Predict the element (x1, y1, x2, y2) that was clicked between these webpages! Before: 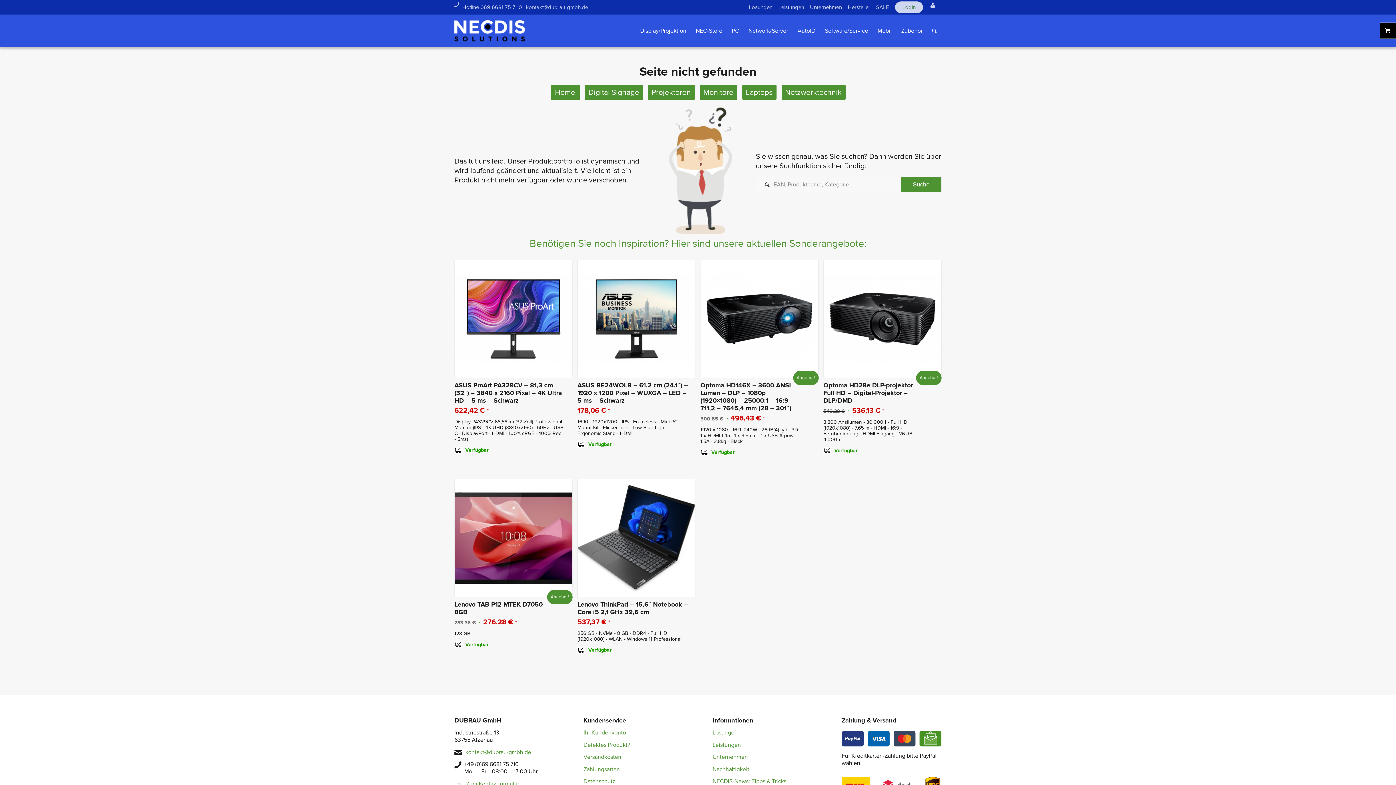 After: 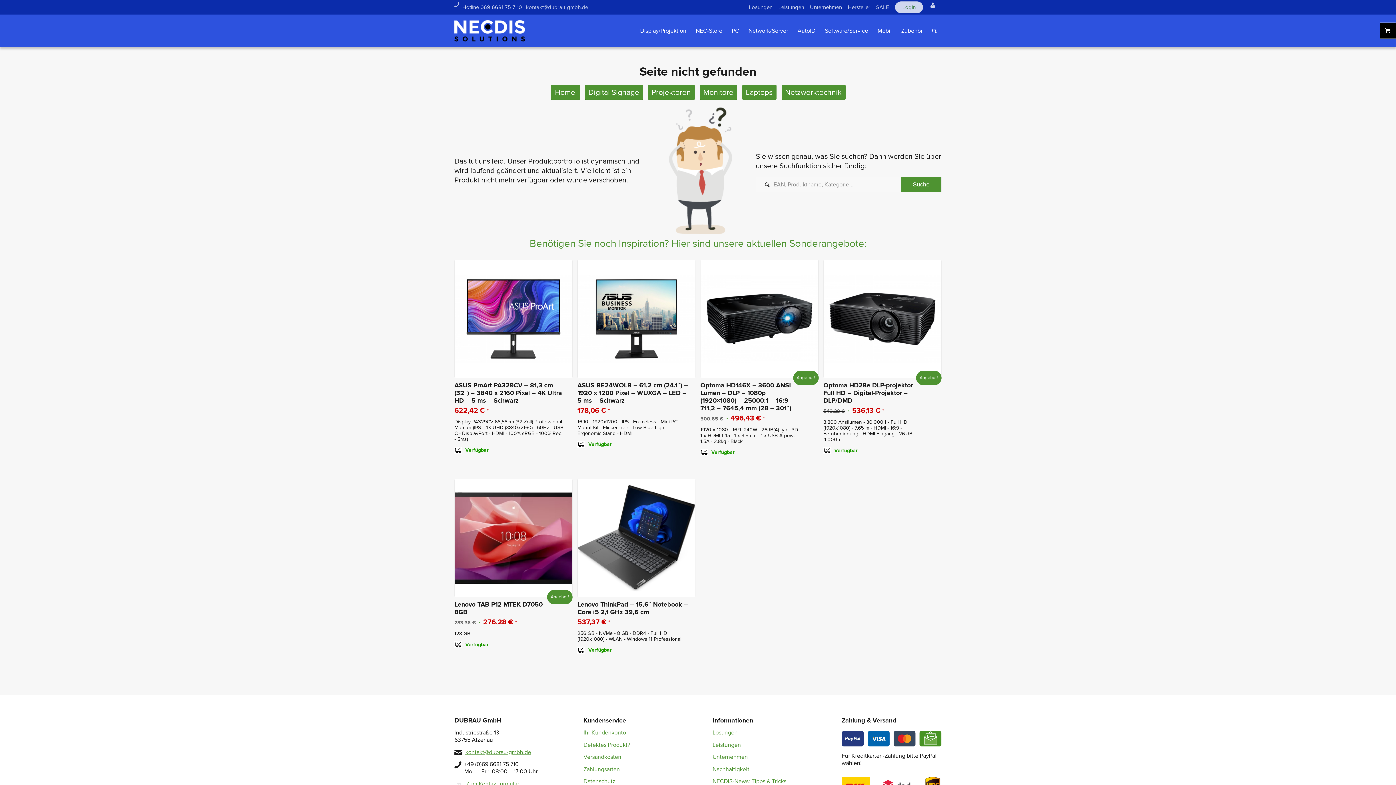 Action: bbox: (465, 748, 531, 756) label: kontakt@dubrau-gmbh.de